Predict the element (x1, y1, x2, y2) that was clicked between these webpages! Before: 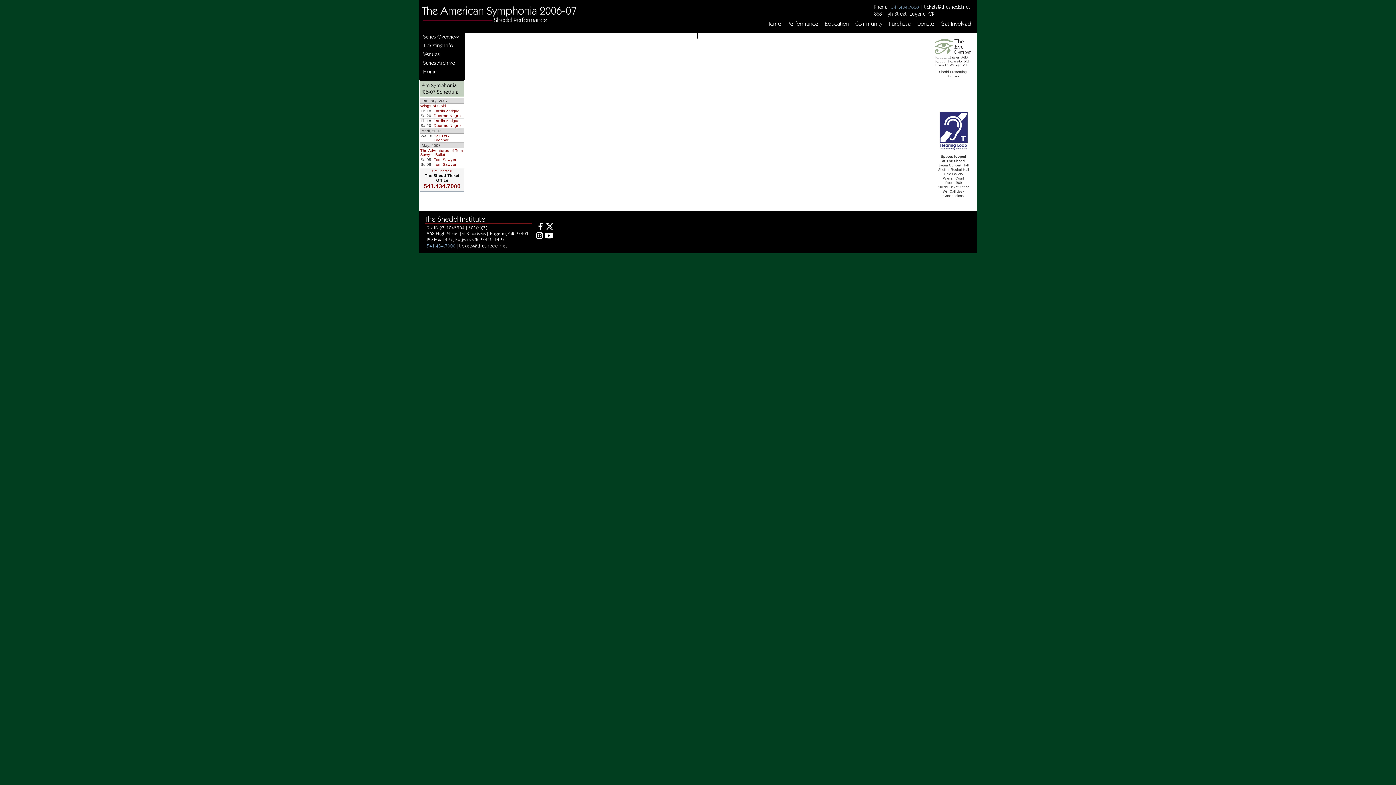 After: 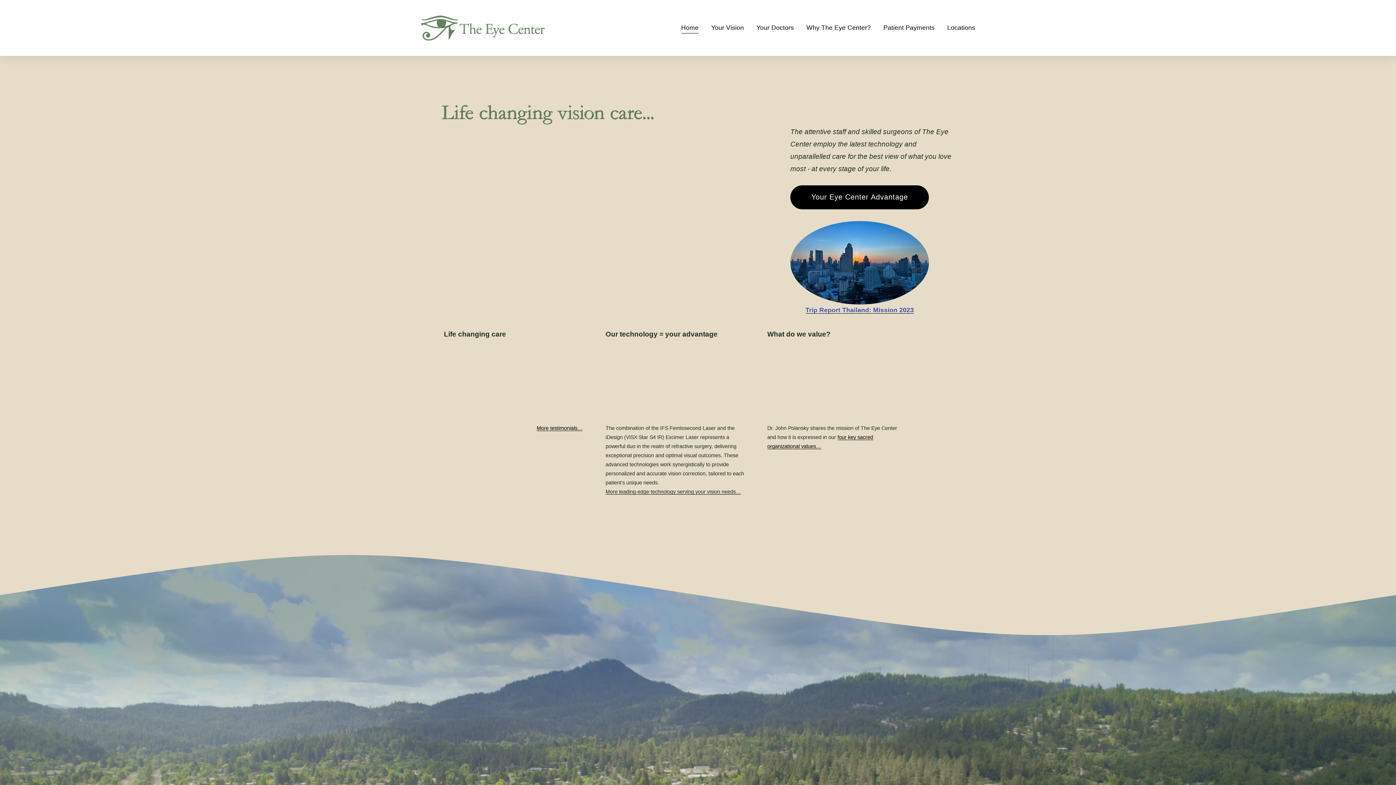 Action: bbox: (934, 50, 971, 54)